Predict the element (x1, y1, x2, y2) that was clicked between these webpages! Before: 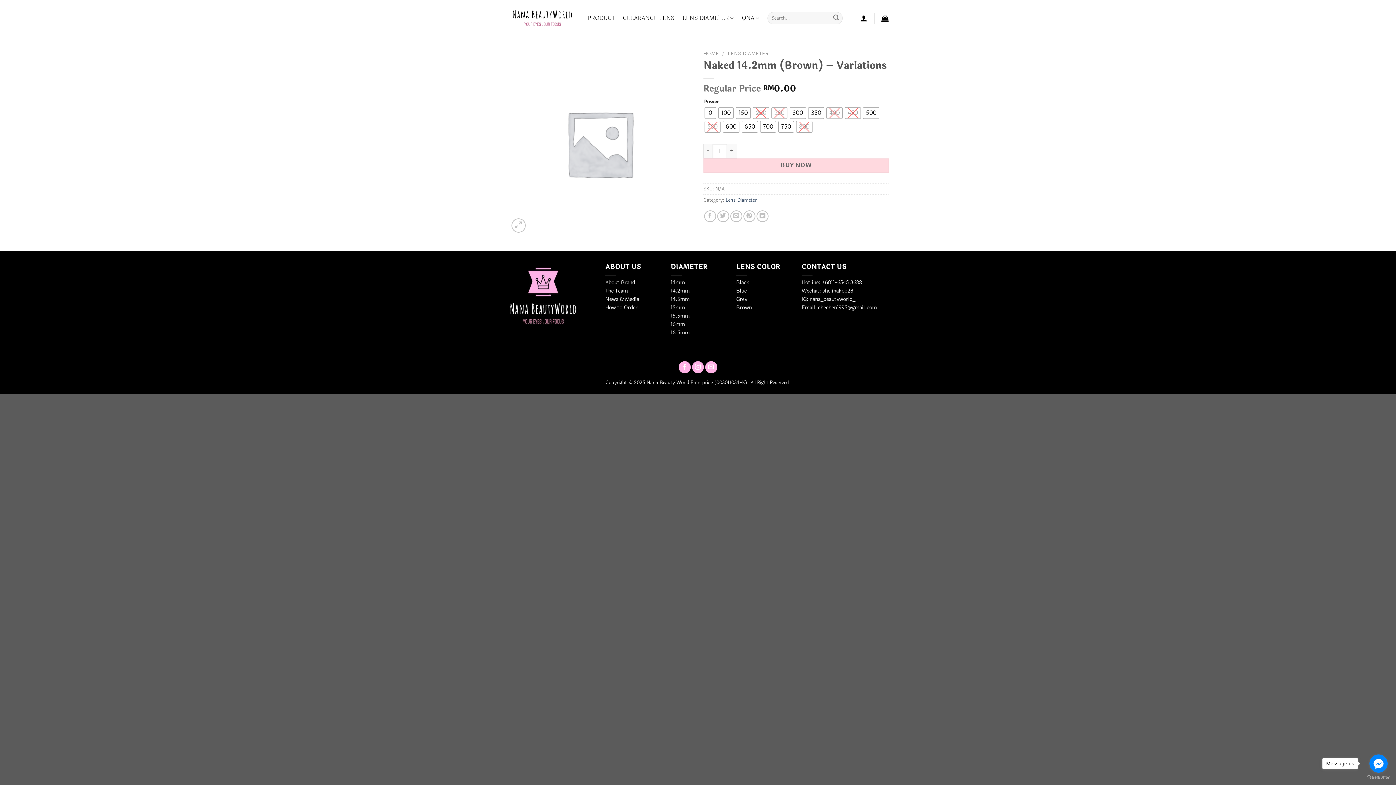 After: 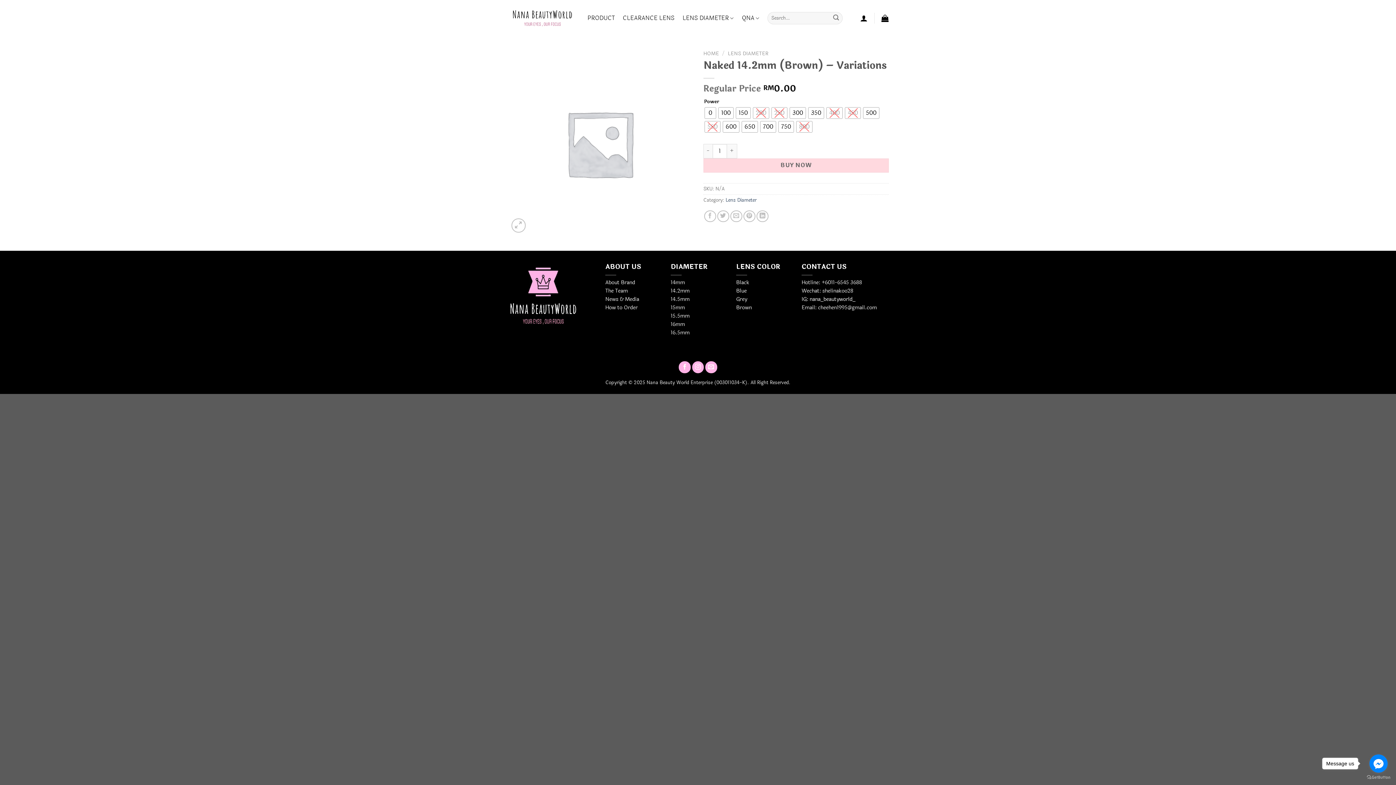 Action: bbox: (801, 295, 855, 303) label: IG: nana_beautyworld_